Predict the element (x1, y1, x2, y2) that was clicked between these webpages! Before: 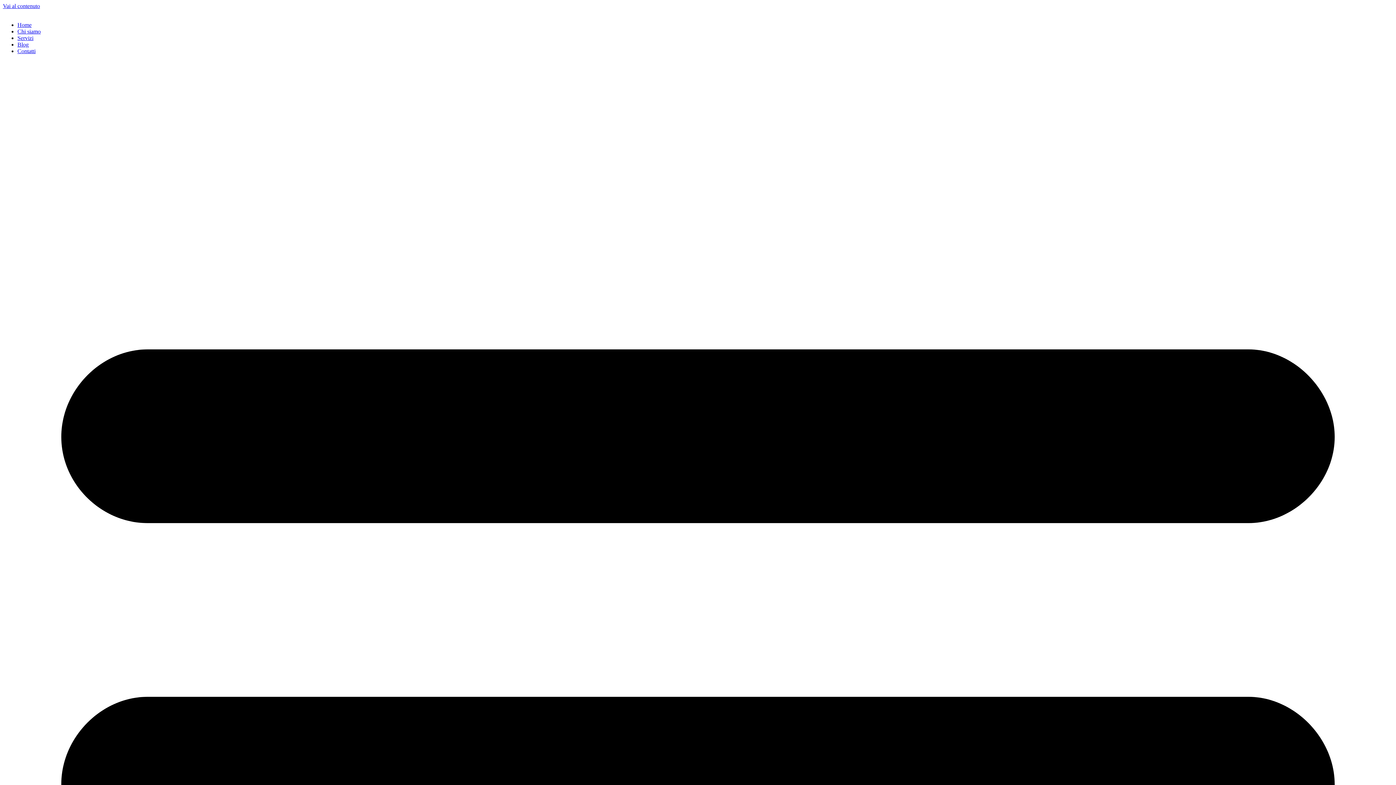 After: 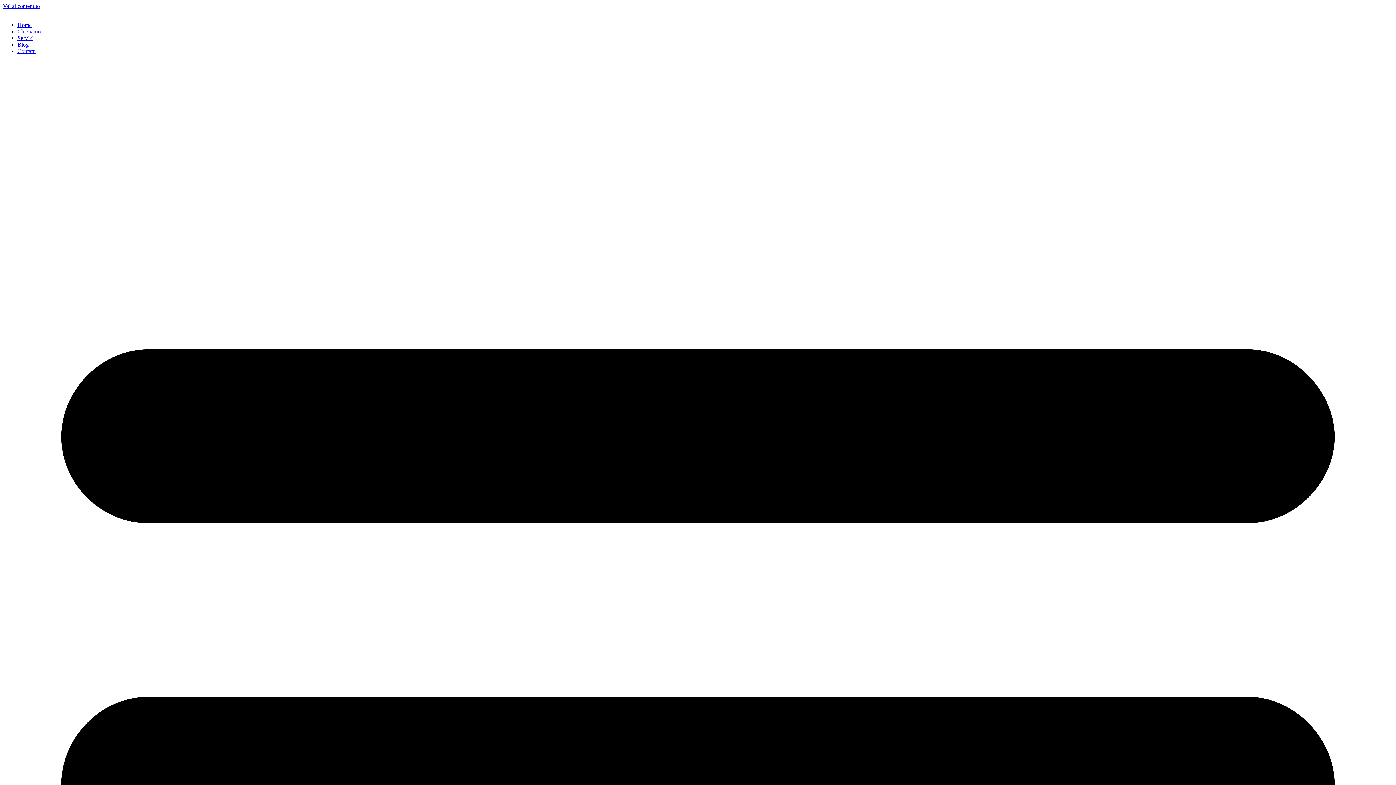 Action: label: Blog bbox: (17, 41, 28, 47)